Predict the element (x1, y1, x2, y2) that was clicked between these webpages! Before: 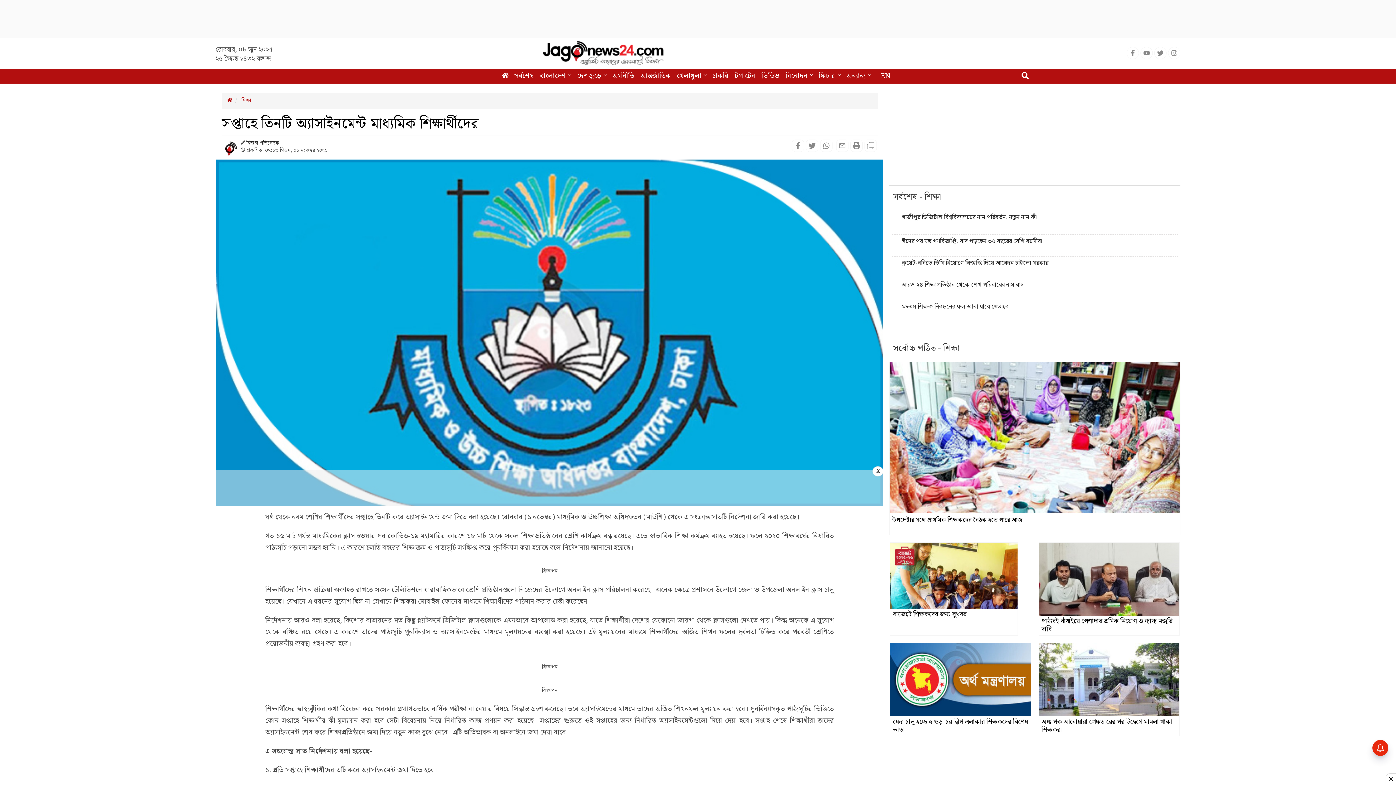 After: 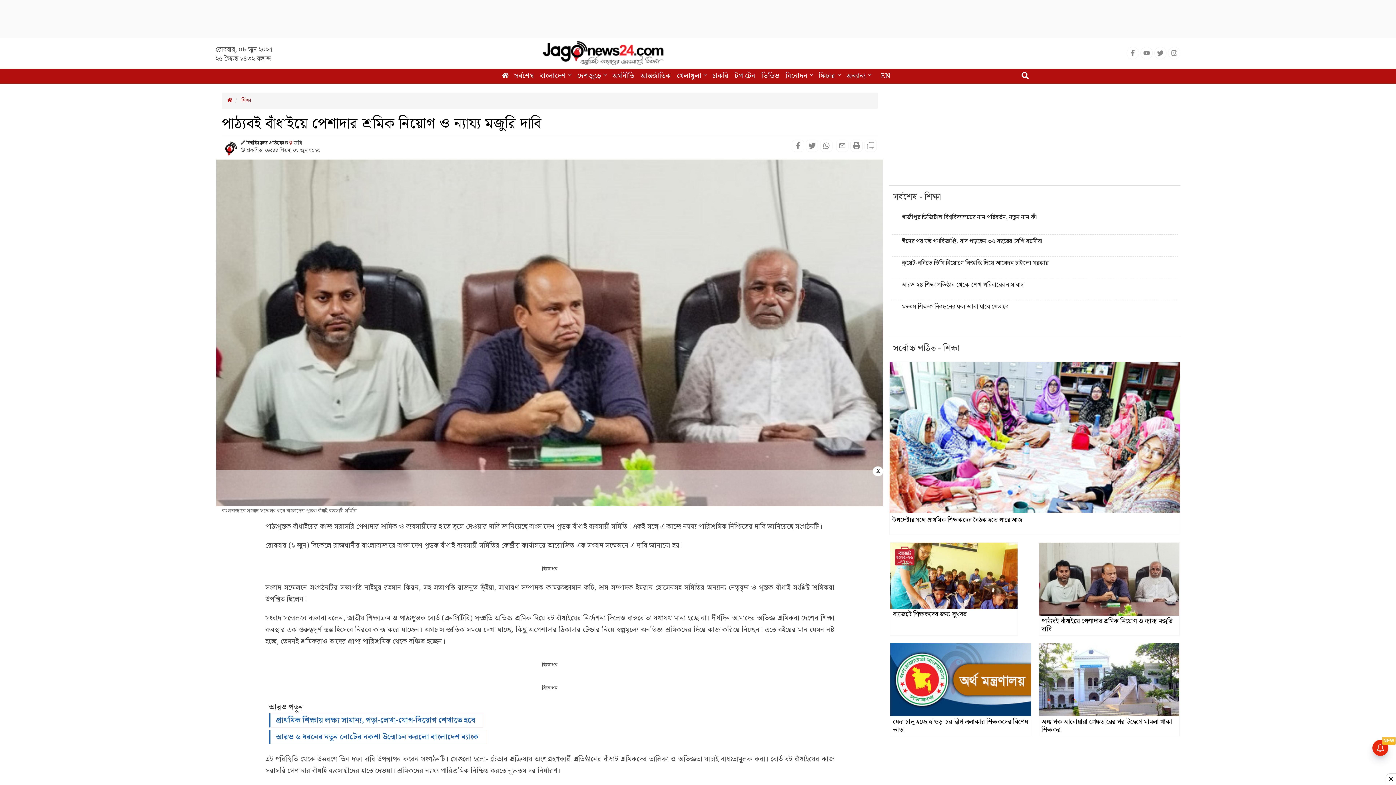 Action: bbox: (1041, 616, 1172, 634) label: পাঠ্যবই বাঁধাইয়ে পেশাদার শ্রমিক নিয়োগ ও ন্যায্য মজুরি দাবি